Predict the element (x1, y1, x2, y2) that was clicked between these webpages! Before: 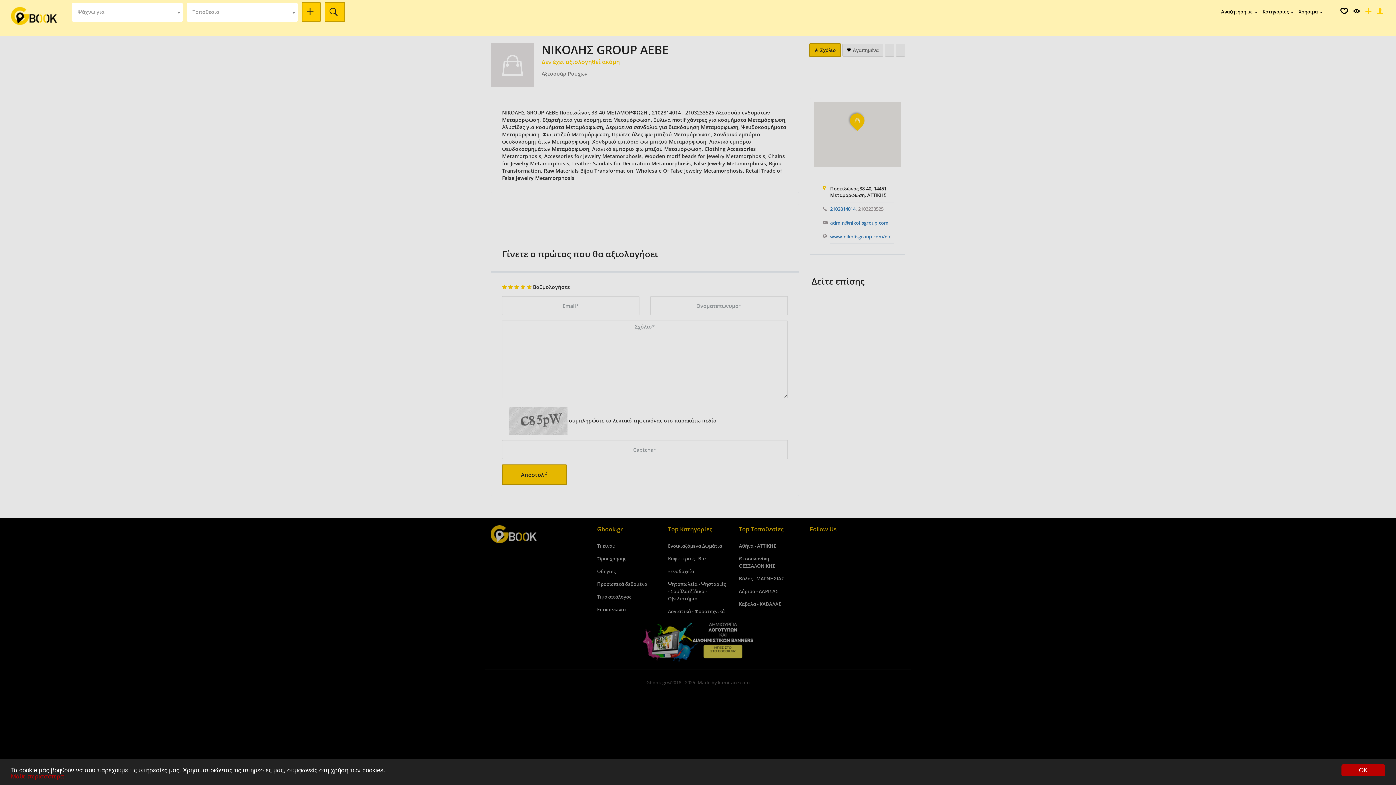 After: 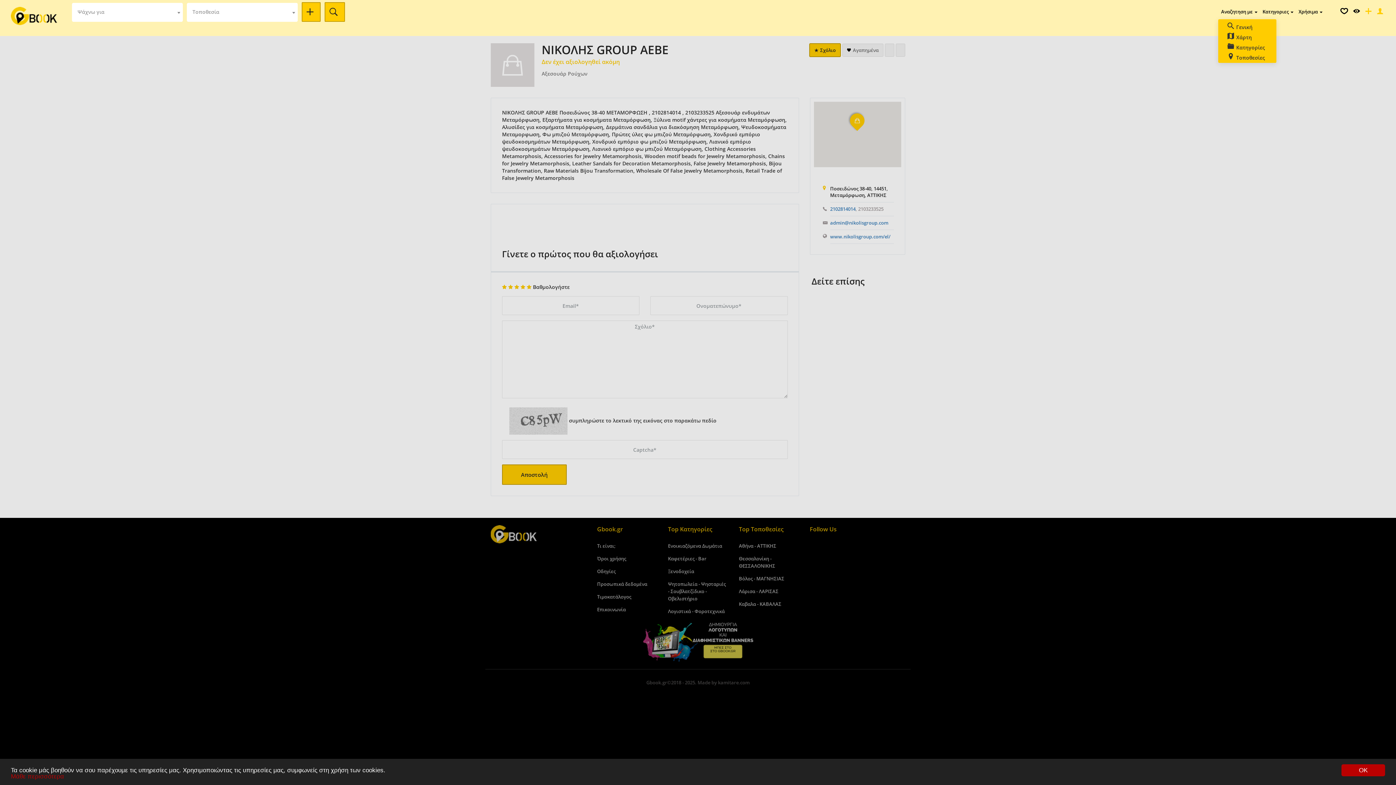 Action: bbox: (1221, 5, 1257, 17) label: Αναζητηση με 